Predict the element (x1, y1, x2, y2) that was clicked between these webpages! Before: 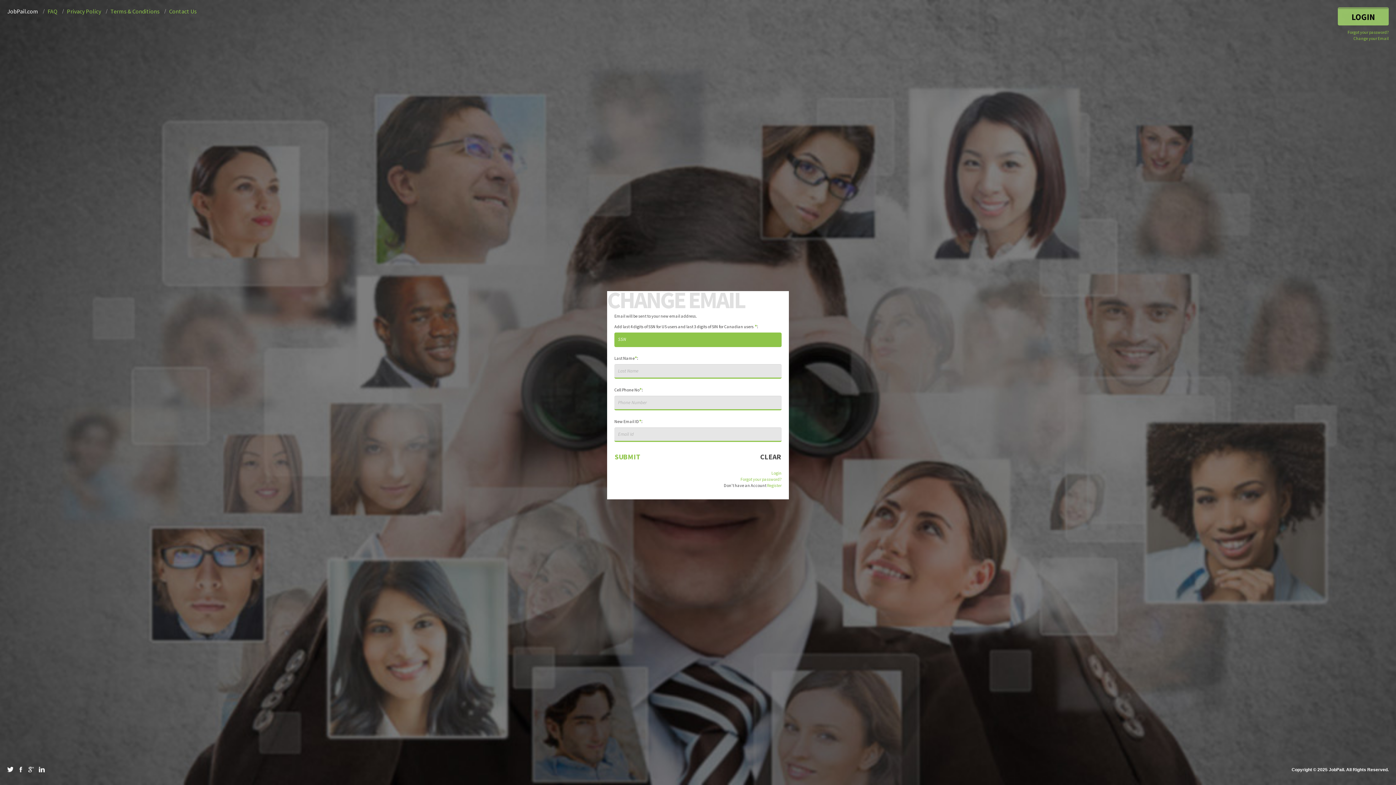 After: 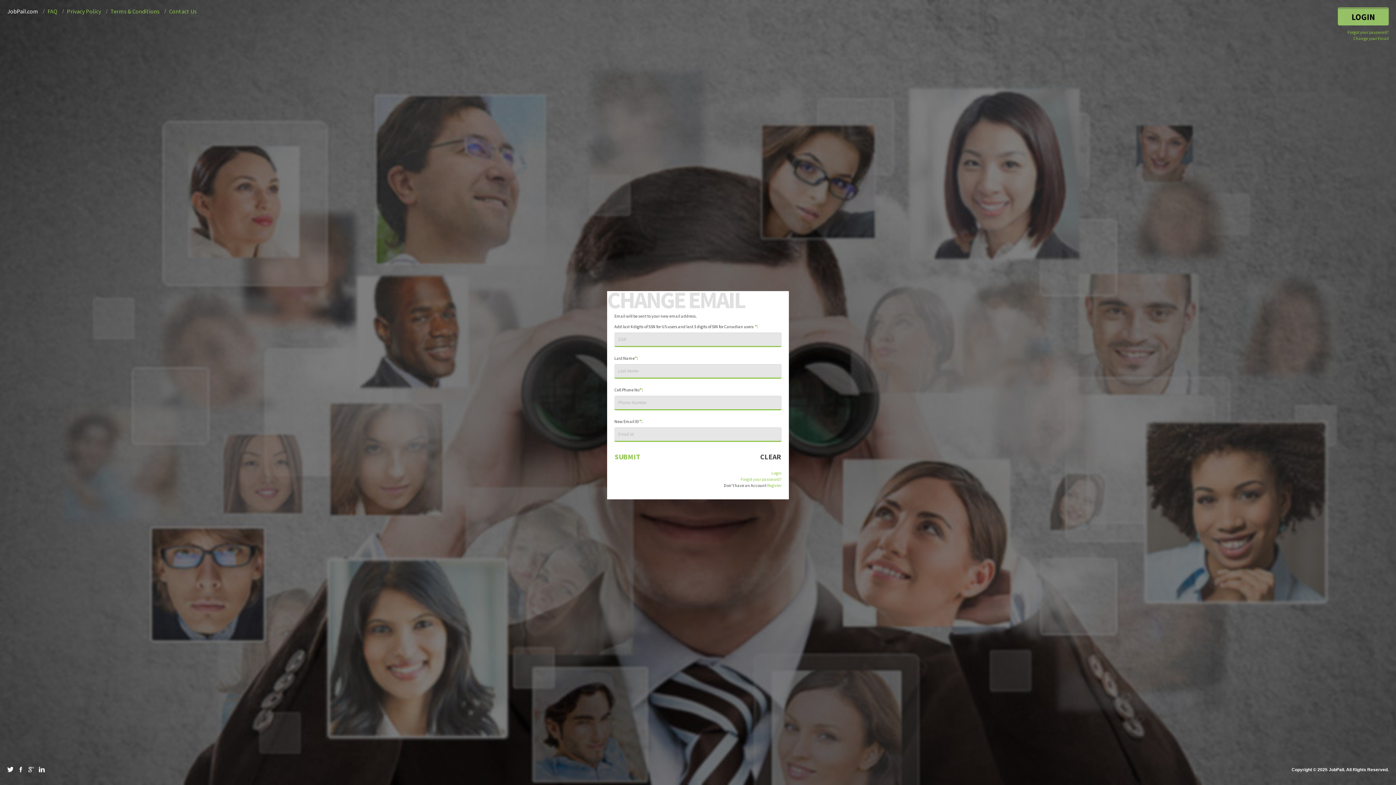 Action: label:   bbox: (38, 767, 44, 773)